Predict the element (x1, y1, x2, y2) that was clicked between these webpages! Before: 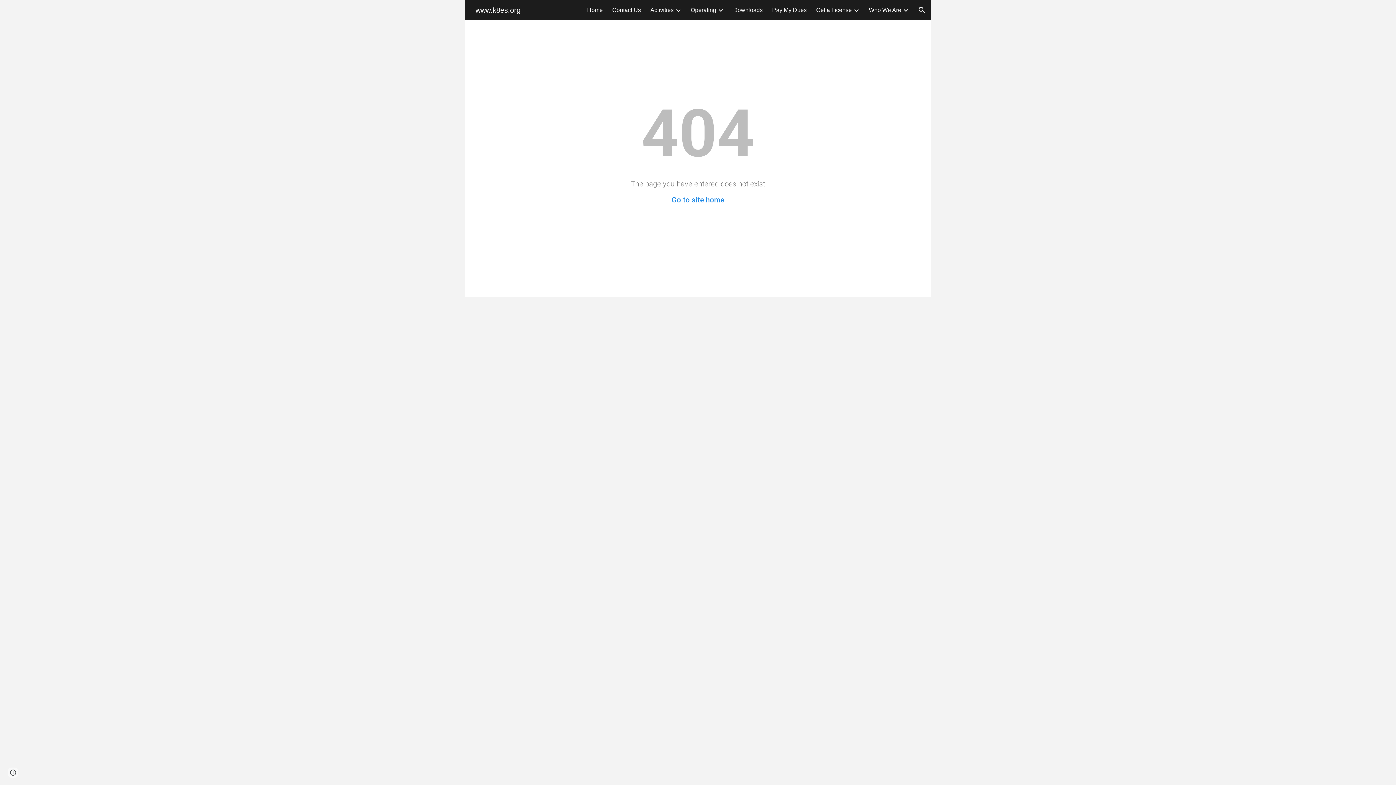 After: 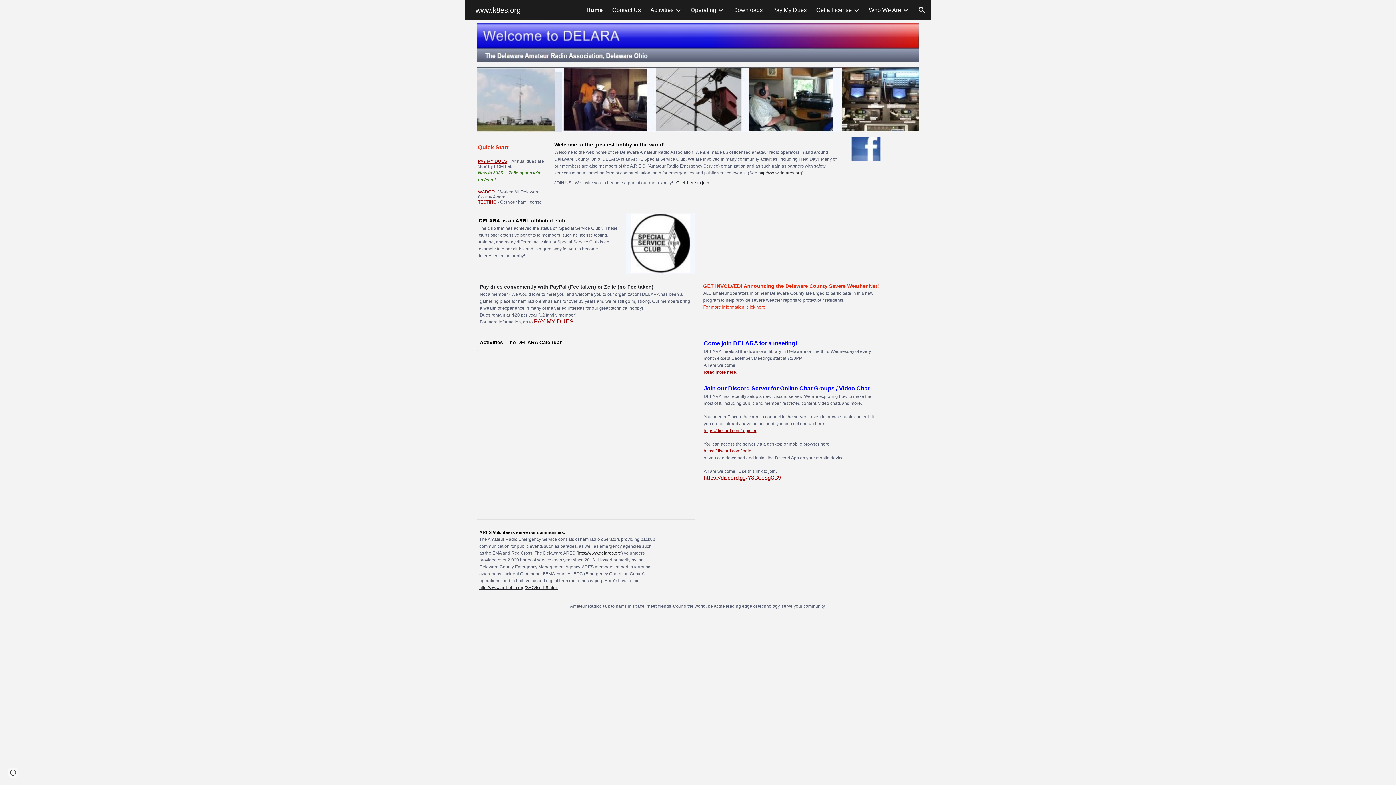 Action: bbox: (671, 195, 724, 204) label: Go to site home